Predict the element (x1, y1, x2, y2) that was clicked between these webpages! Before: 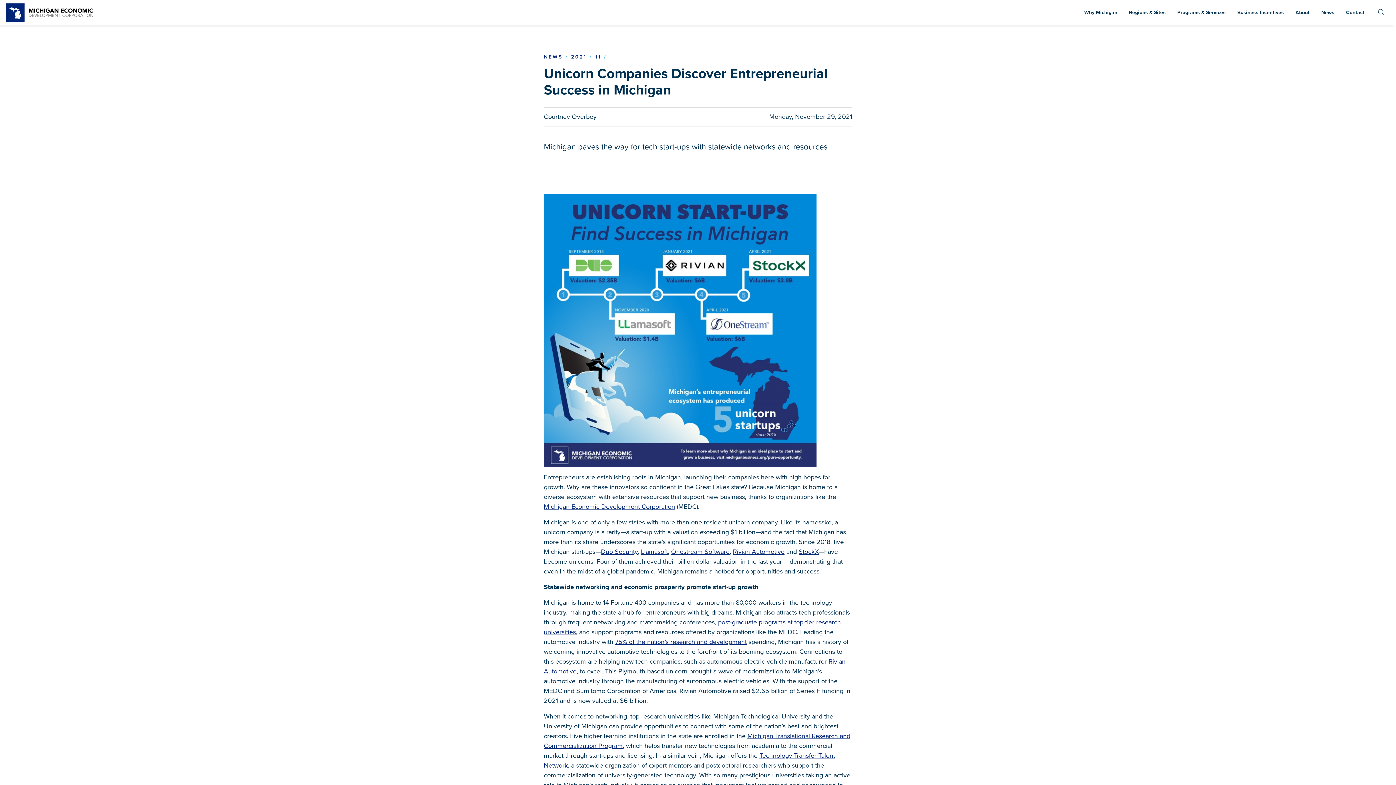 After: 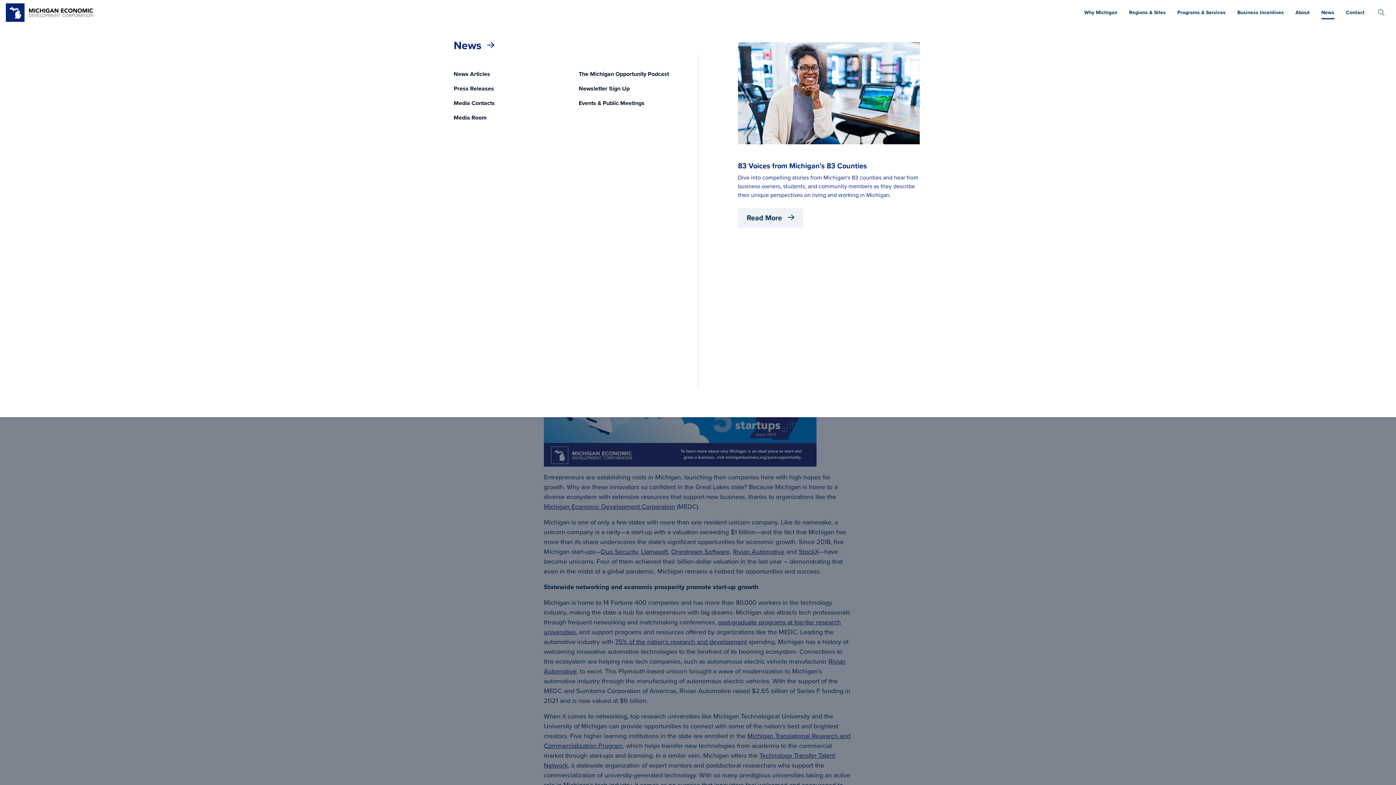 Action: bbox: (1315, 0, 1340, 25) label: News